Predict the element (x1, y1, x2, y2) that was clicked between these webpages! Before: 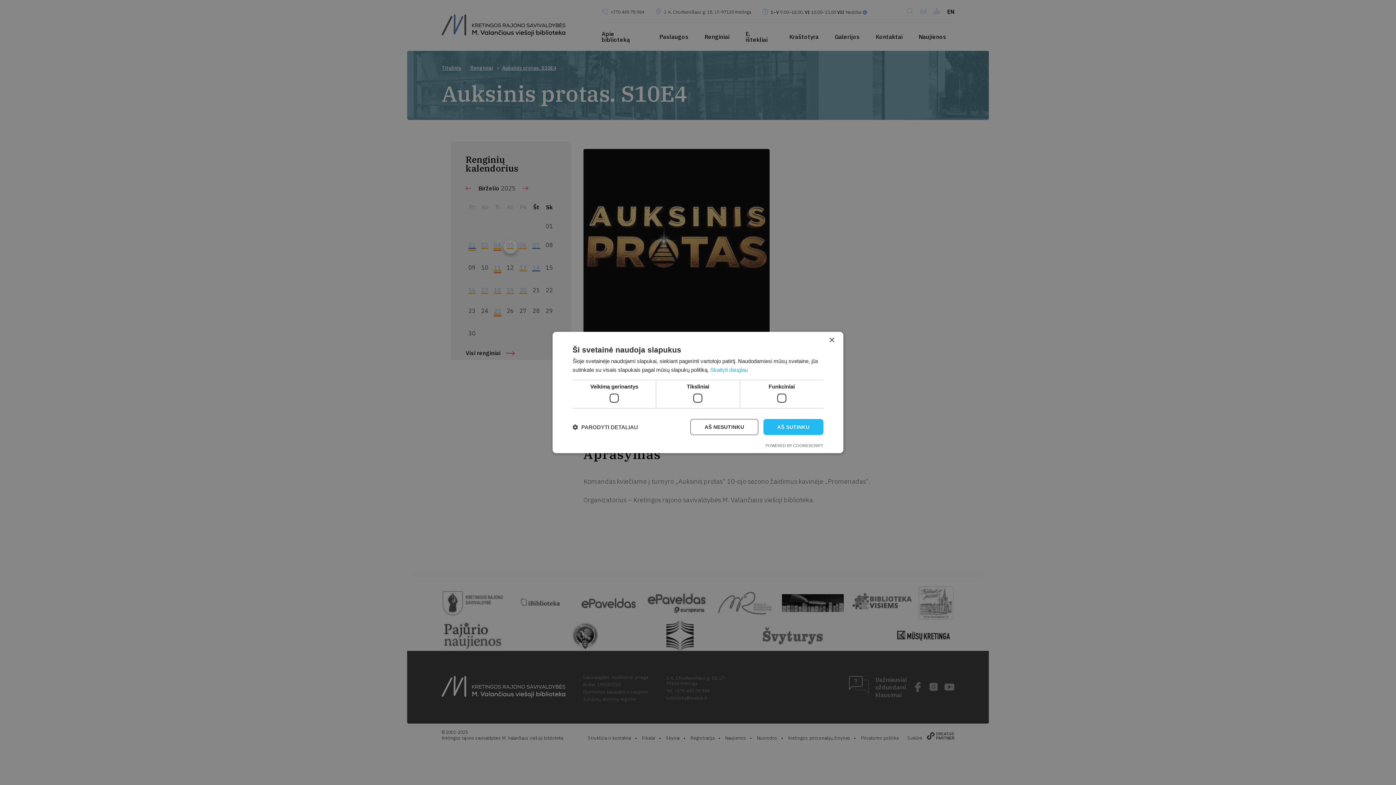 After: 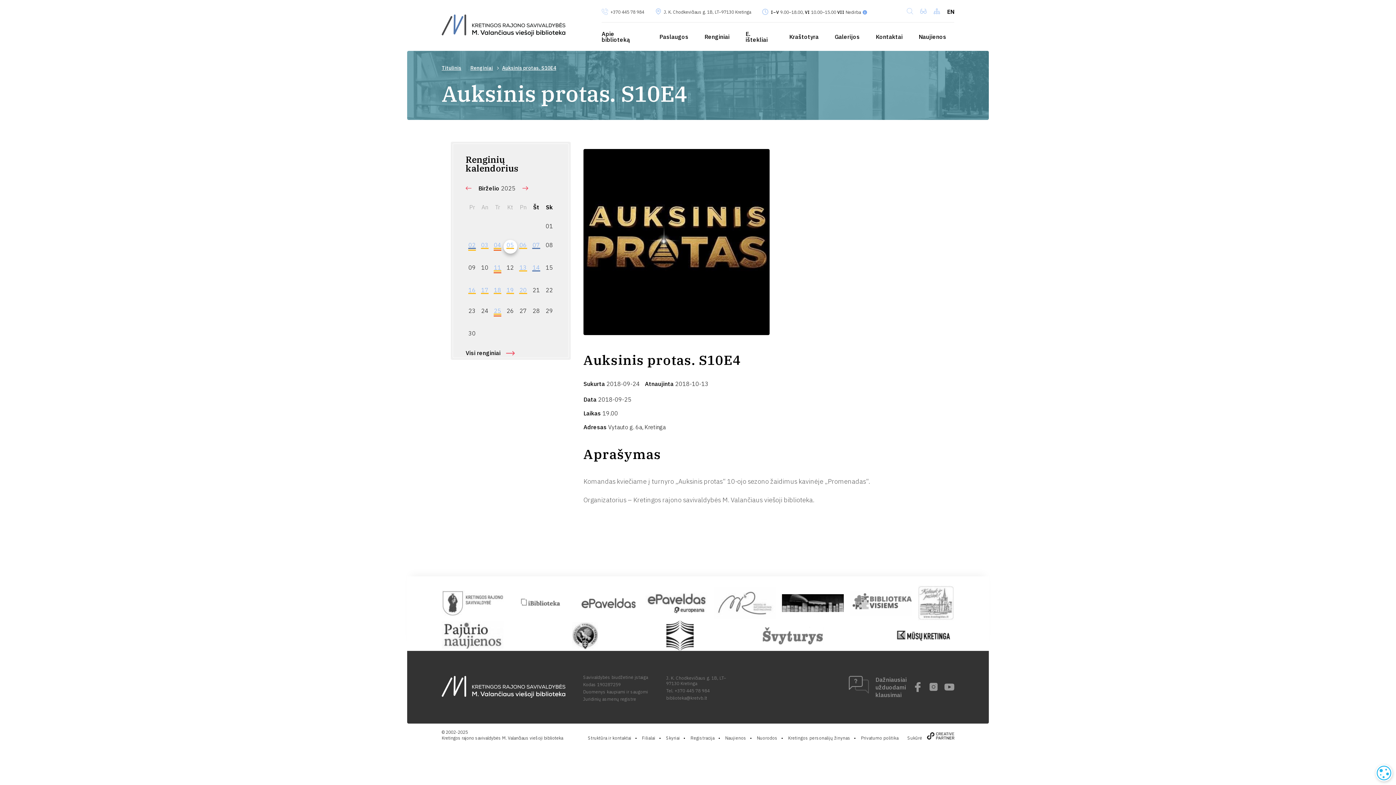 Action: bbox: (763, 419, 823, 435) label: AŠ SUTINKU